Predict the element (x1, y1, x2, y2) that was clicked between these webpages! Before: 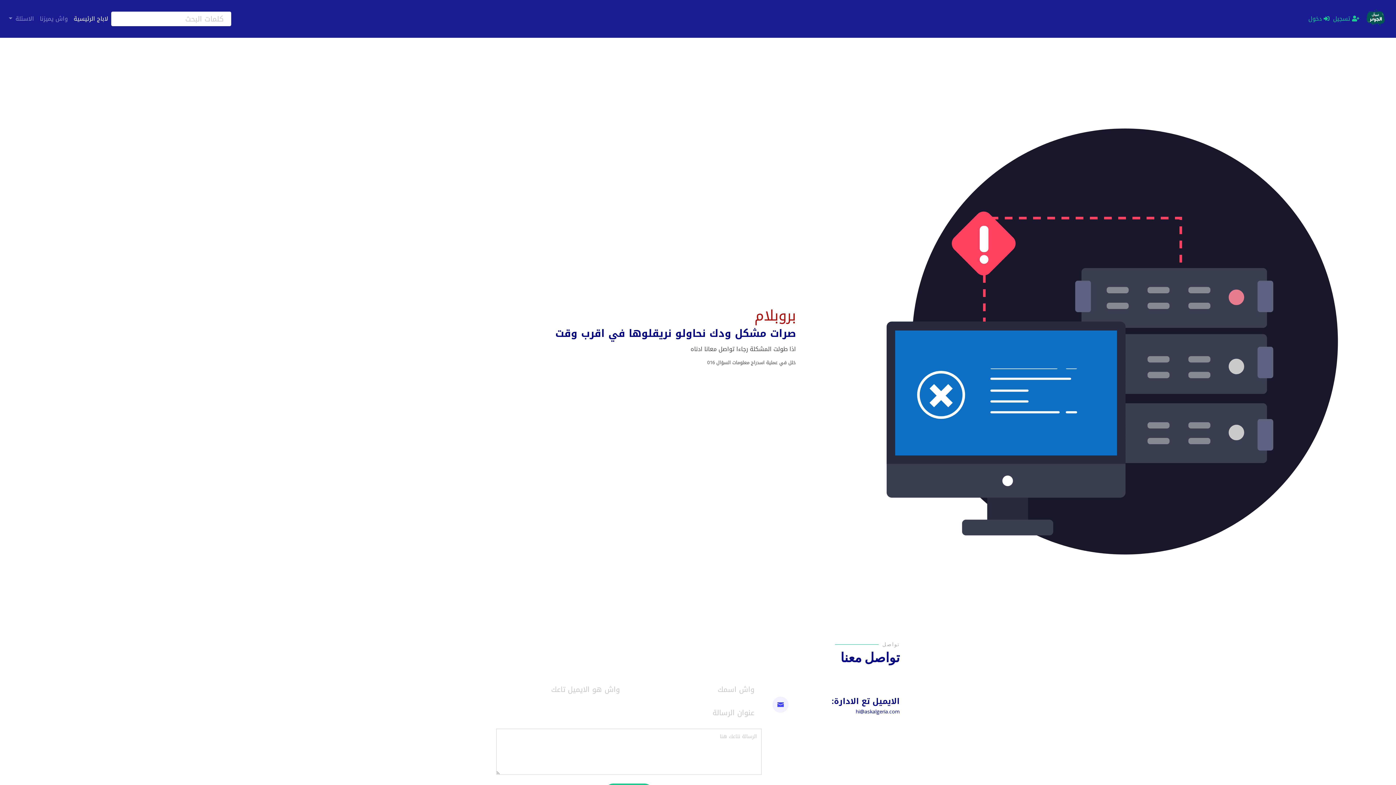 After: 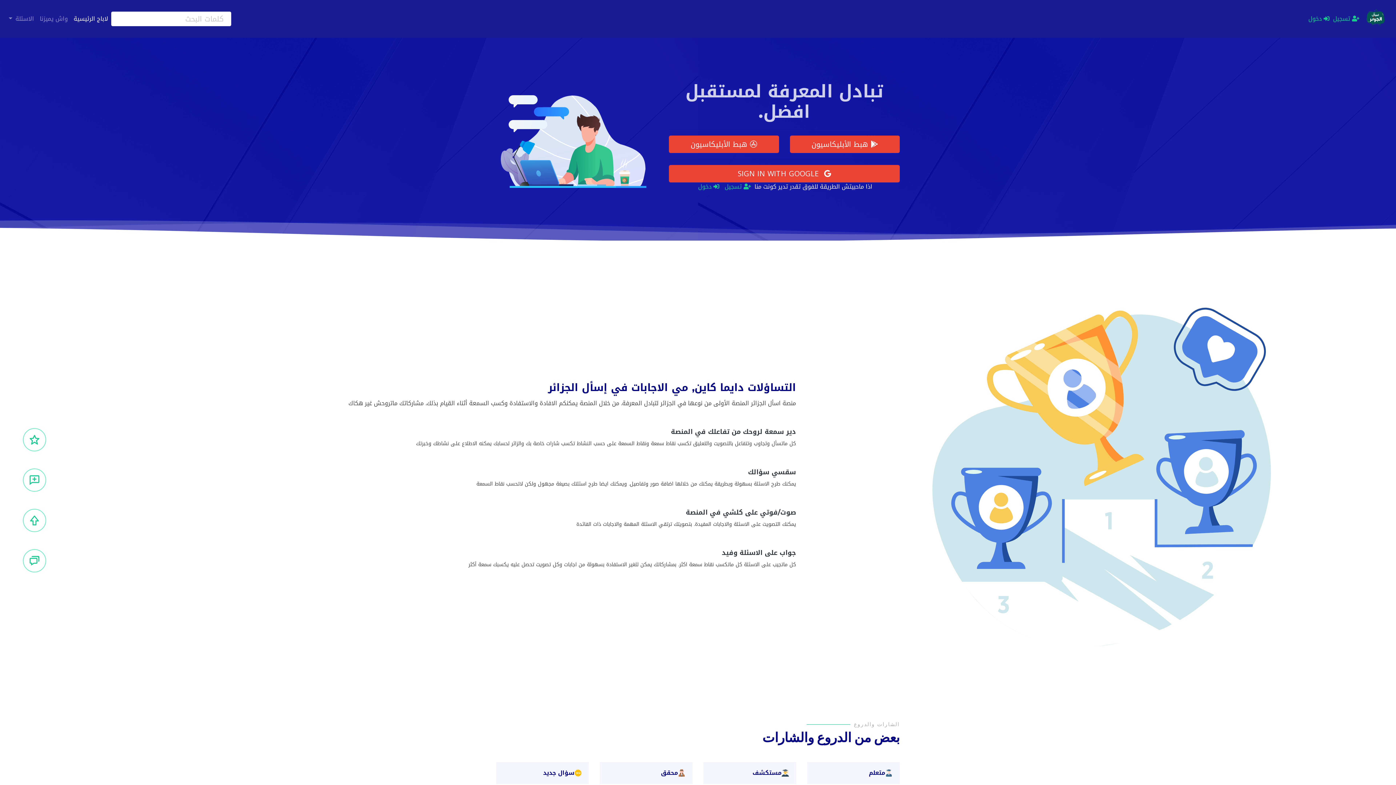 Action: bbox: (70, 11, 111, 26) label: لاباج الرئيسية
(current)